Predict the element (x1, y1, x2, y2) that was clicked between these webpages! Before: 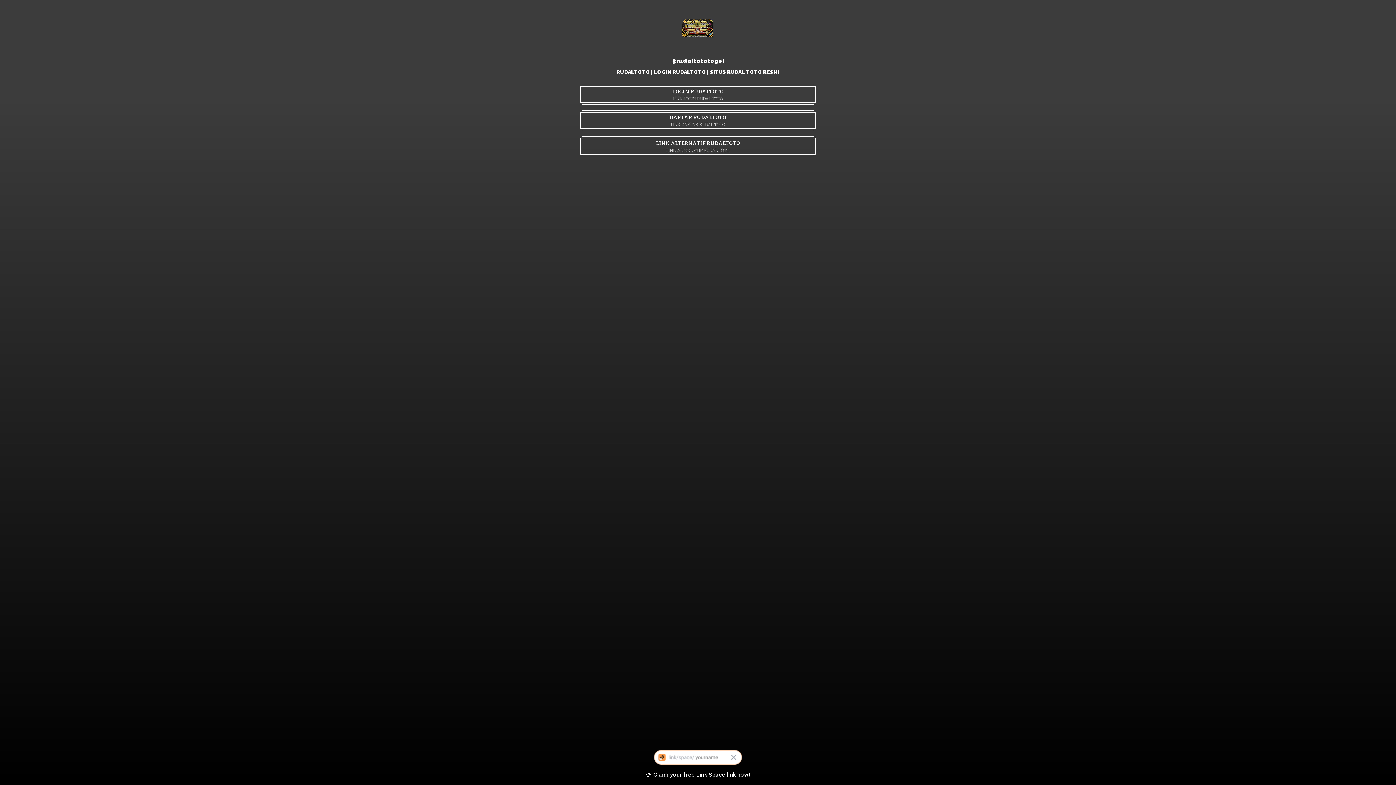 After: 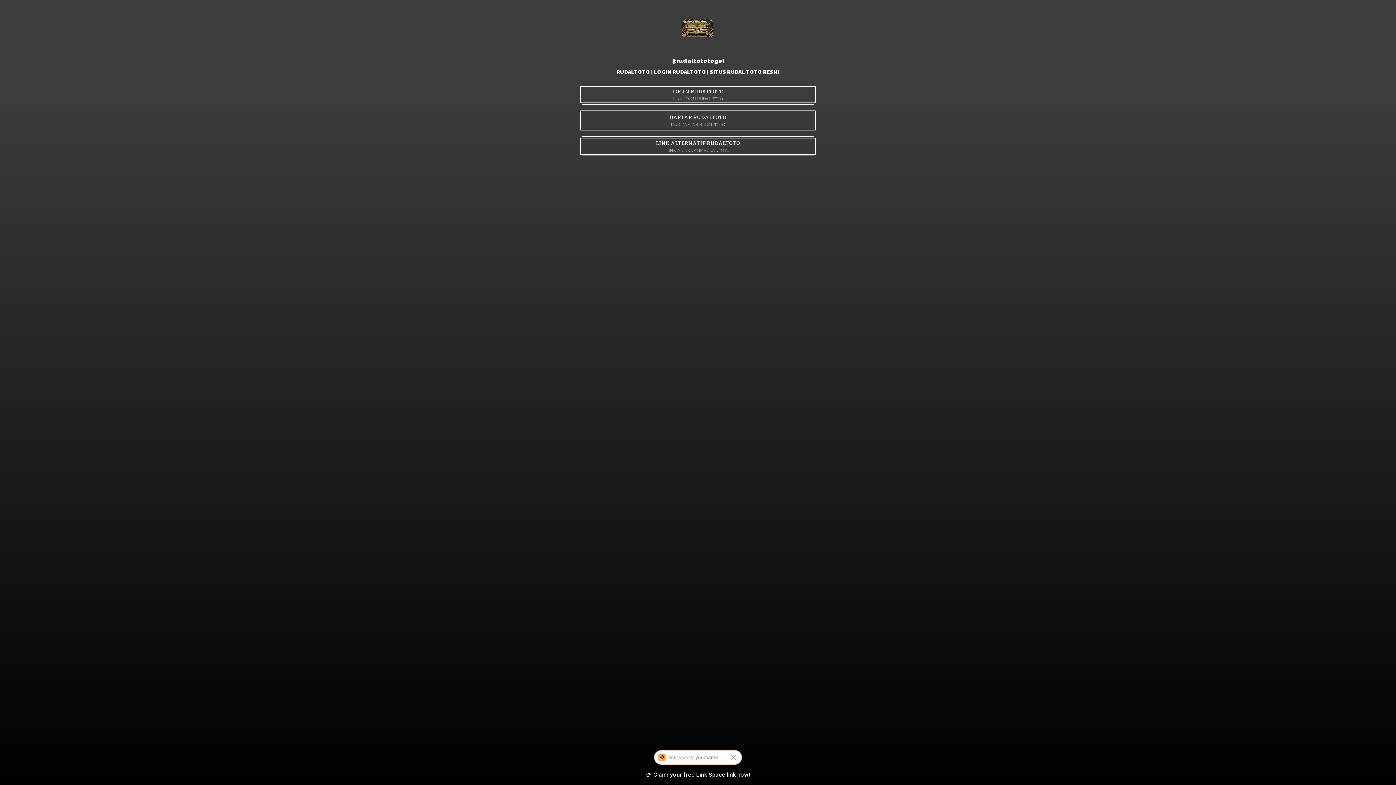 Action: label: DAFTAR RUDALTOTO
LINK DAFTAR RUDAL TOTO bbox: (580, 110, 816, 130)